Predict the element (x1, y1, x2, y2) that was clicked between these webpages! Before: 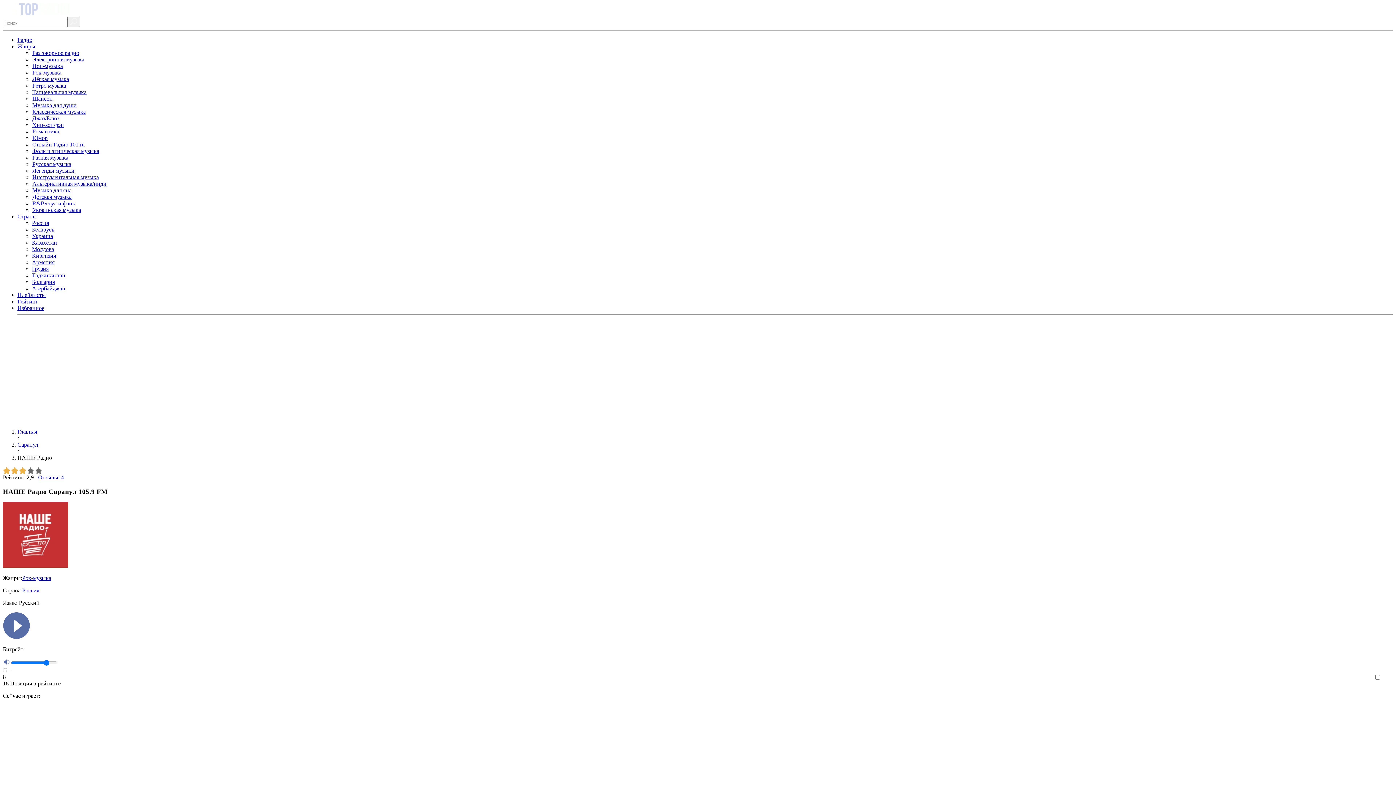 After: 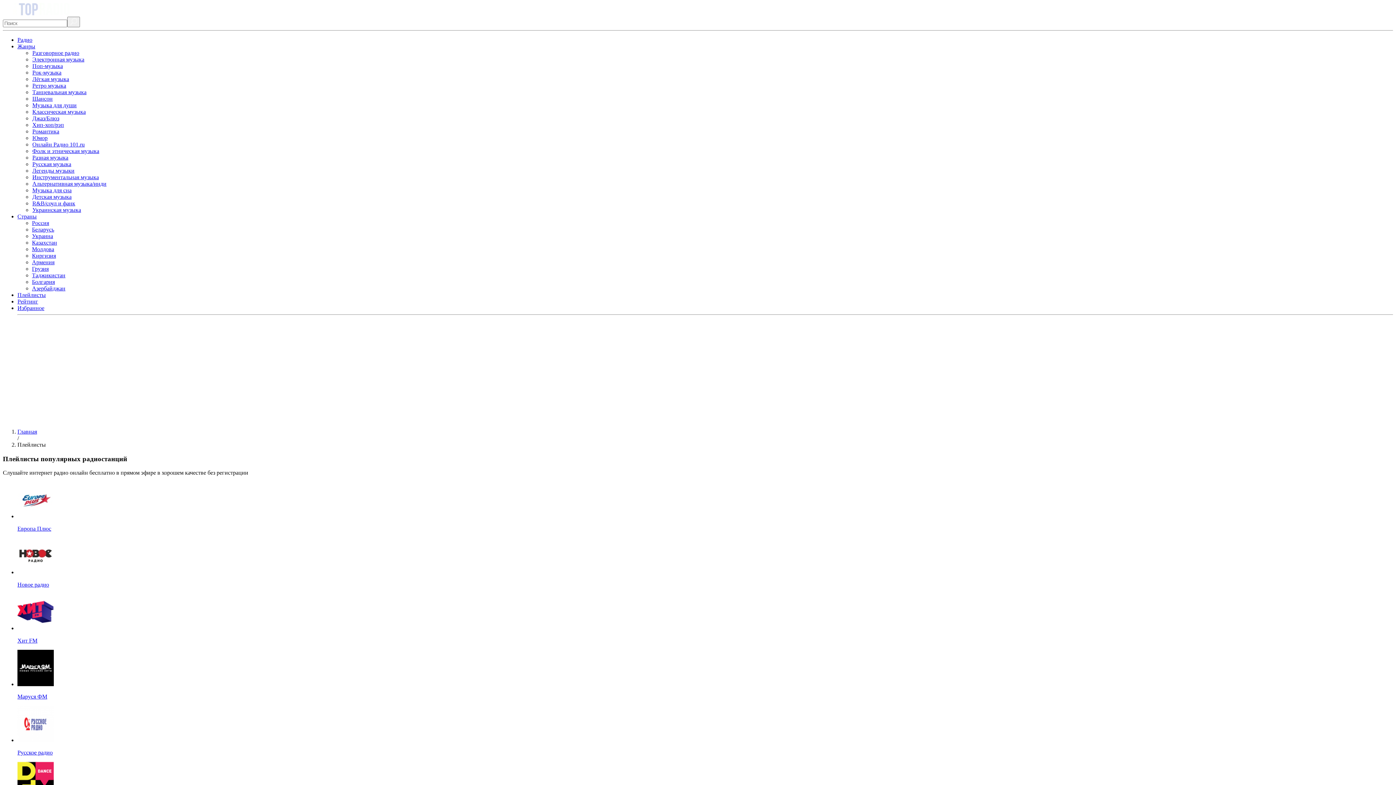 Action: bbox: (17, 292, 45, 298) label: Плейлисты